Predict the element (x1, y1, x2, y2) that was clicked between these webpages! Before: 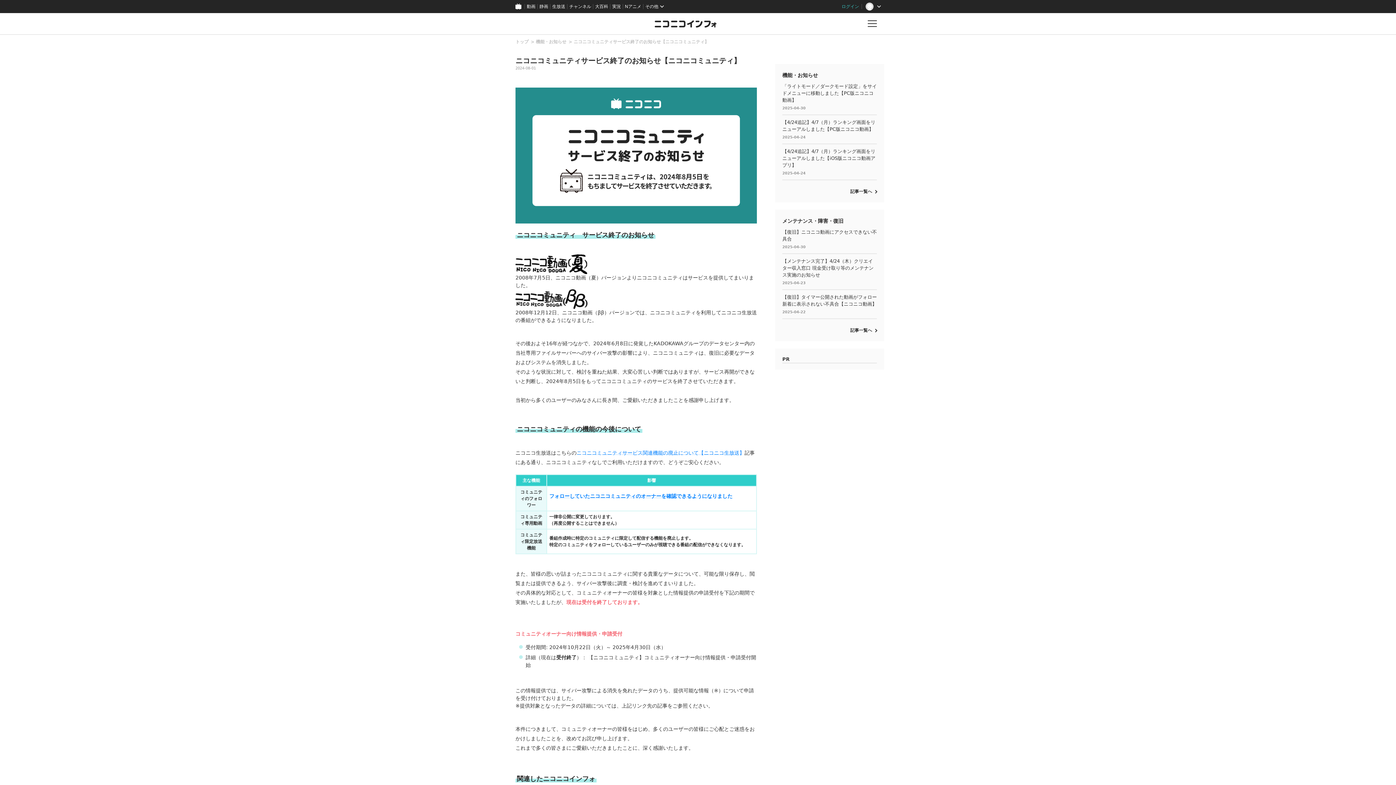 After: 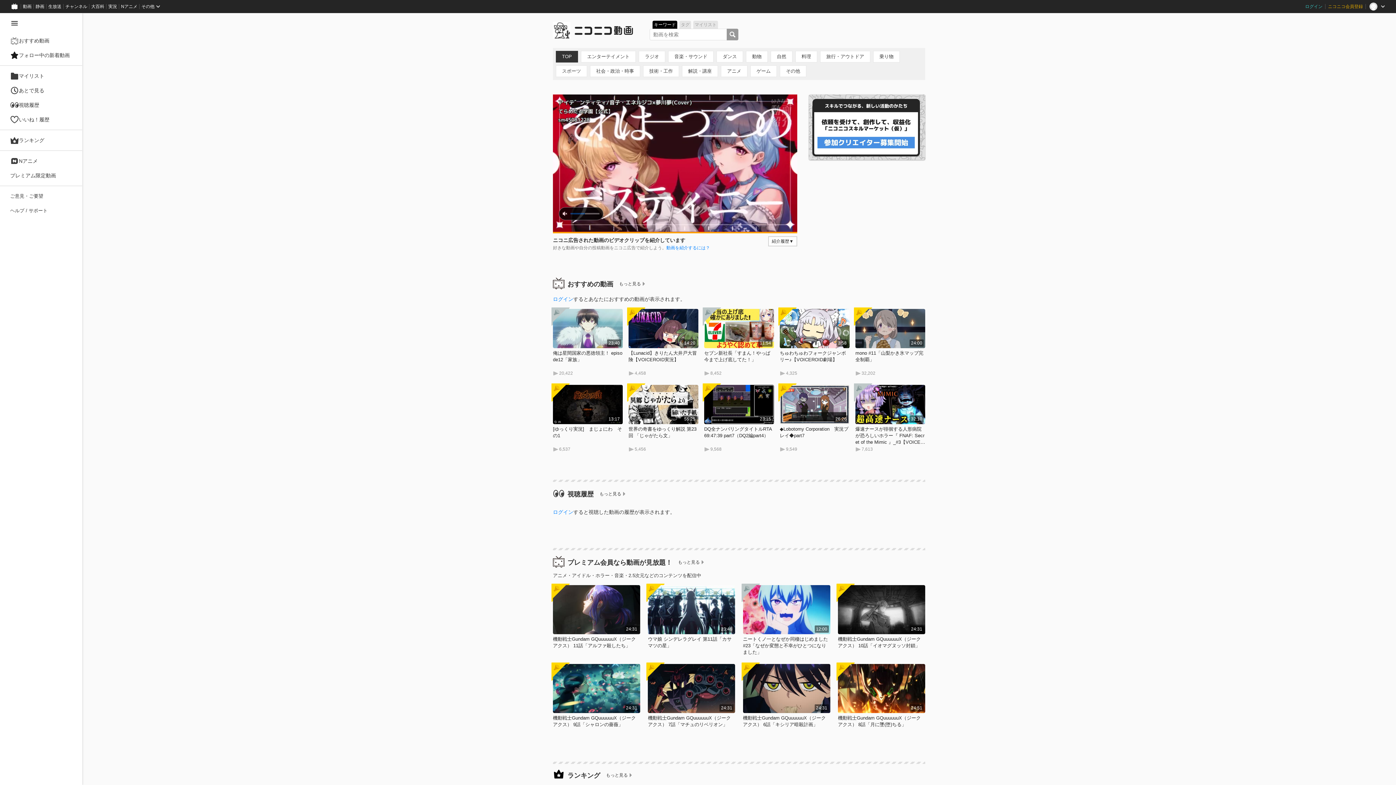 Action: bbox: (524, 0, 537, 13) label: 動画